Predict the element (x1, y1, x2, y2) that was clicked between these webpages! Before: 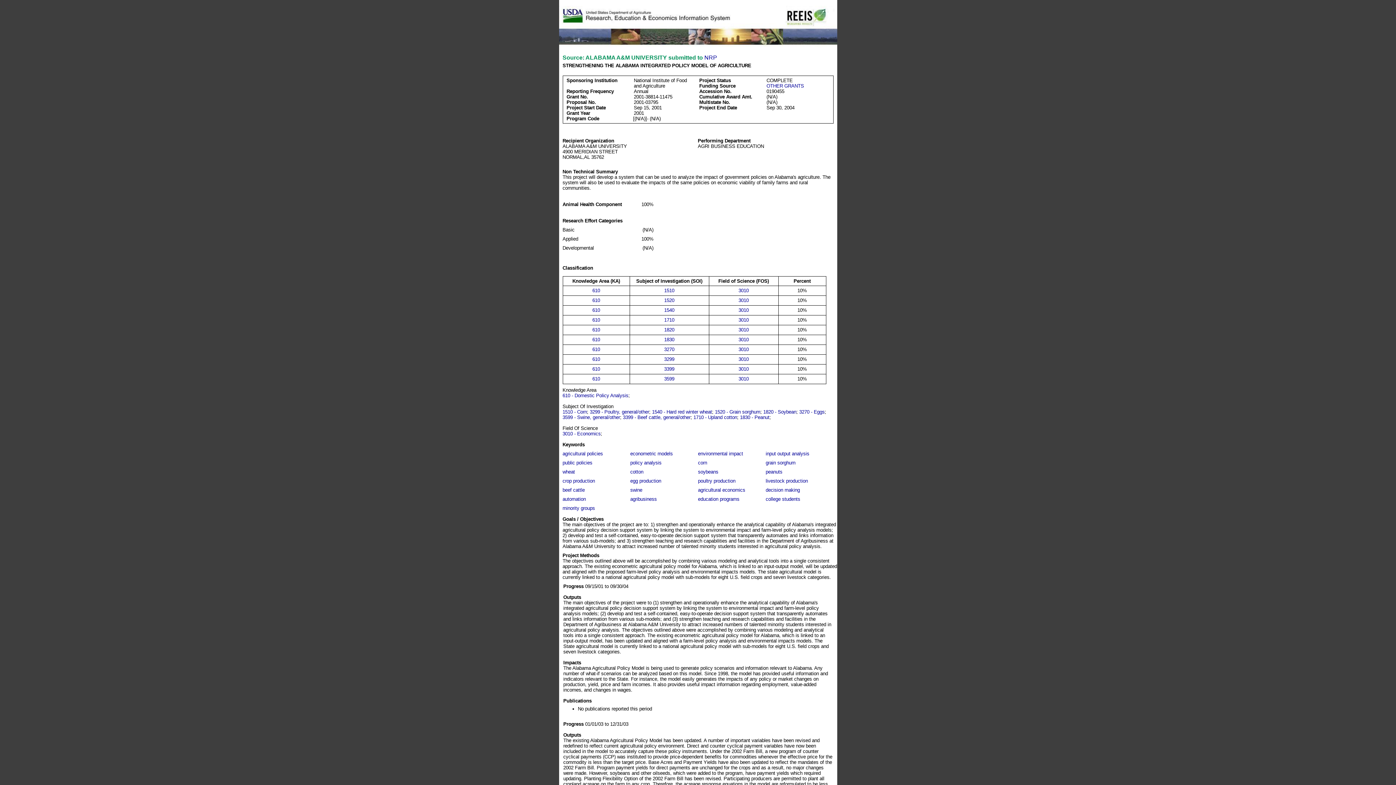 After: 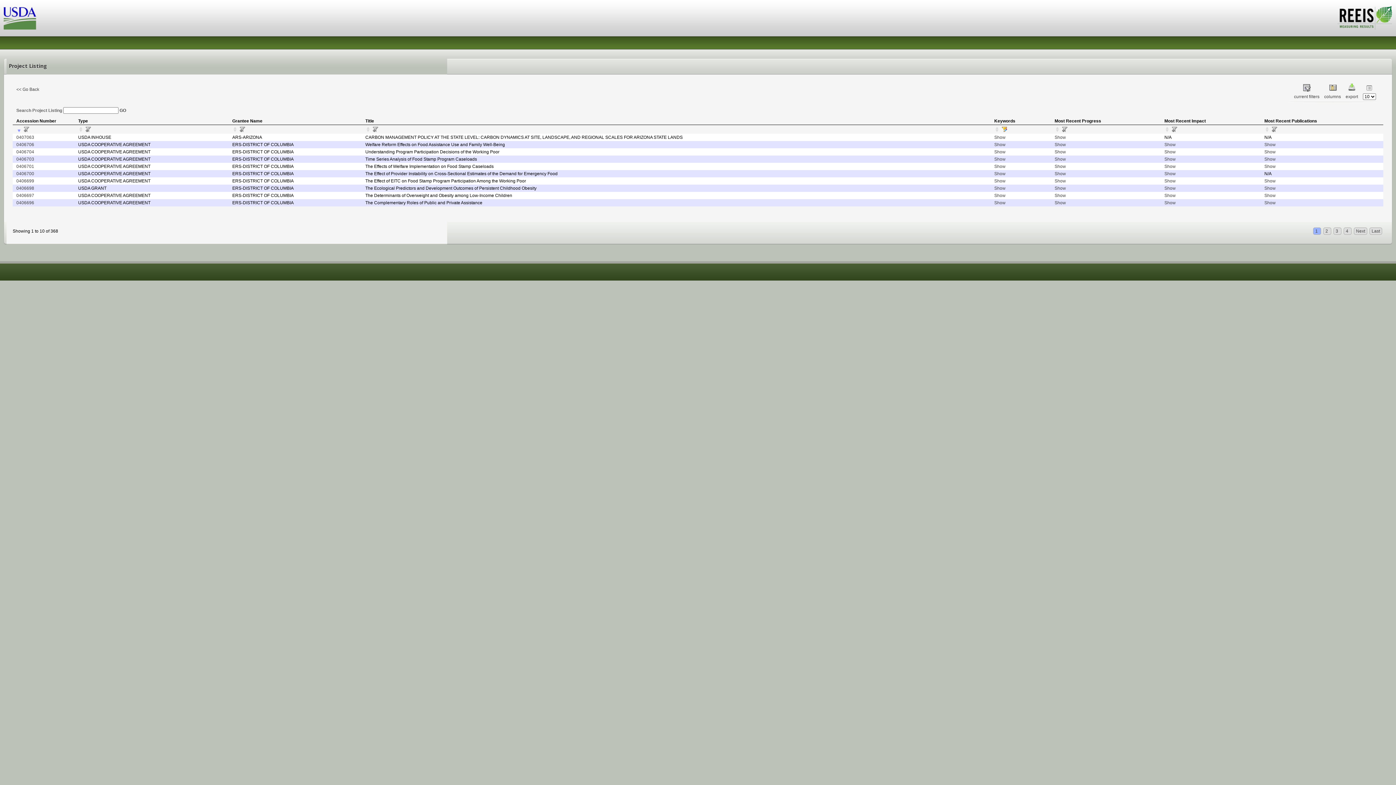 Action: label: public policies bbox: (562, 460, 592, 465)